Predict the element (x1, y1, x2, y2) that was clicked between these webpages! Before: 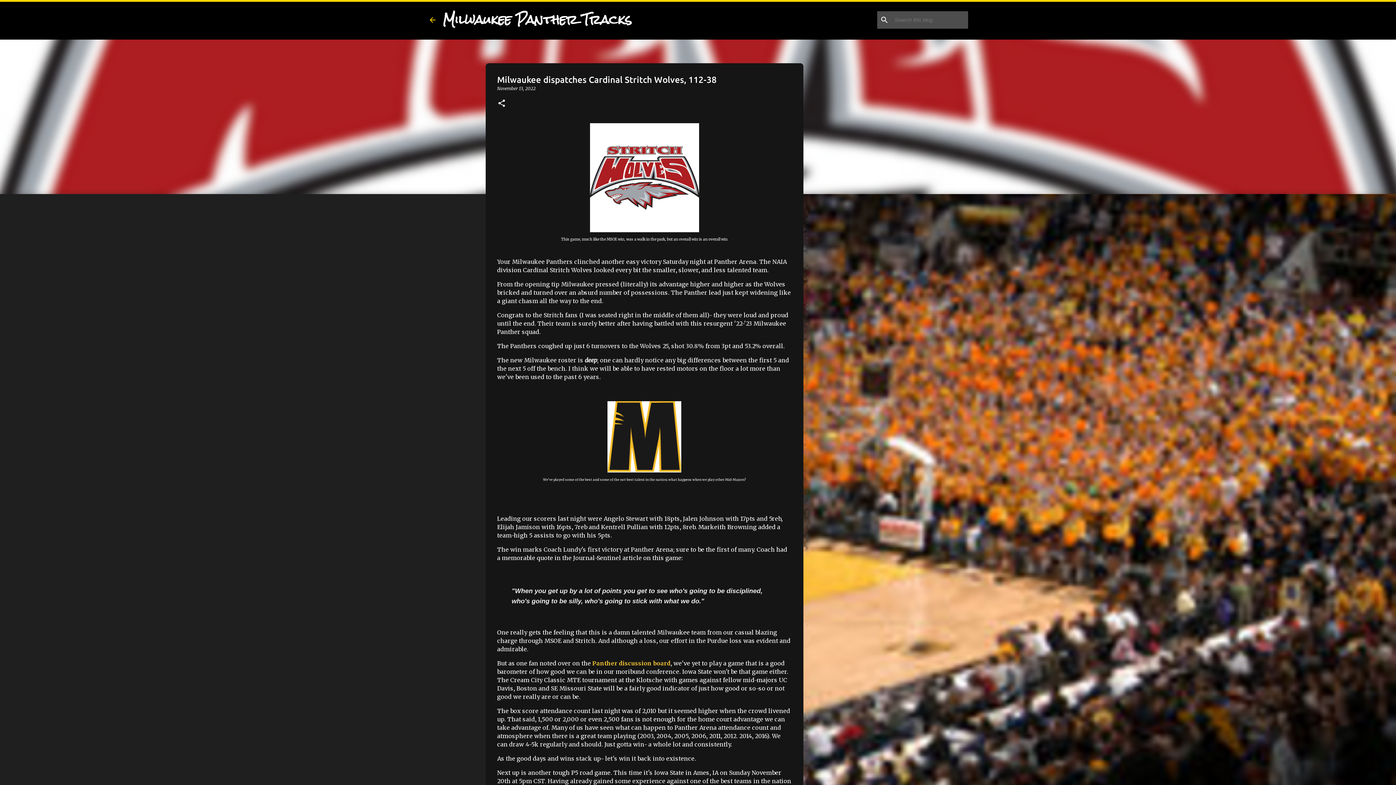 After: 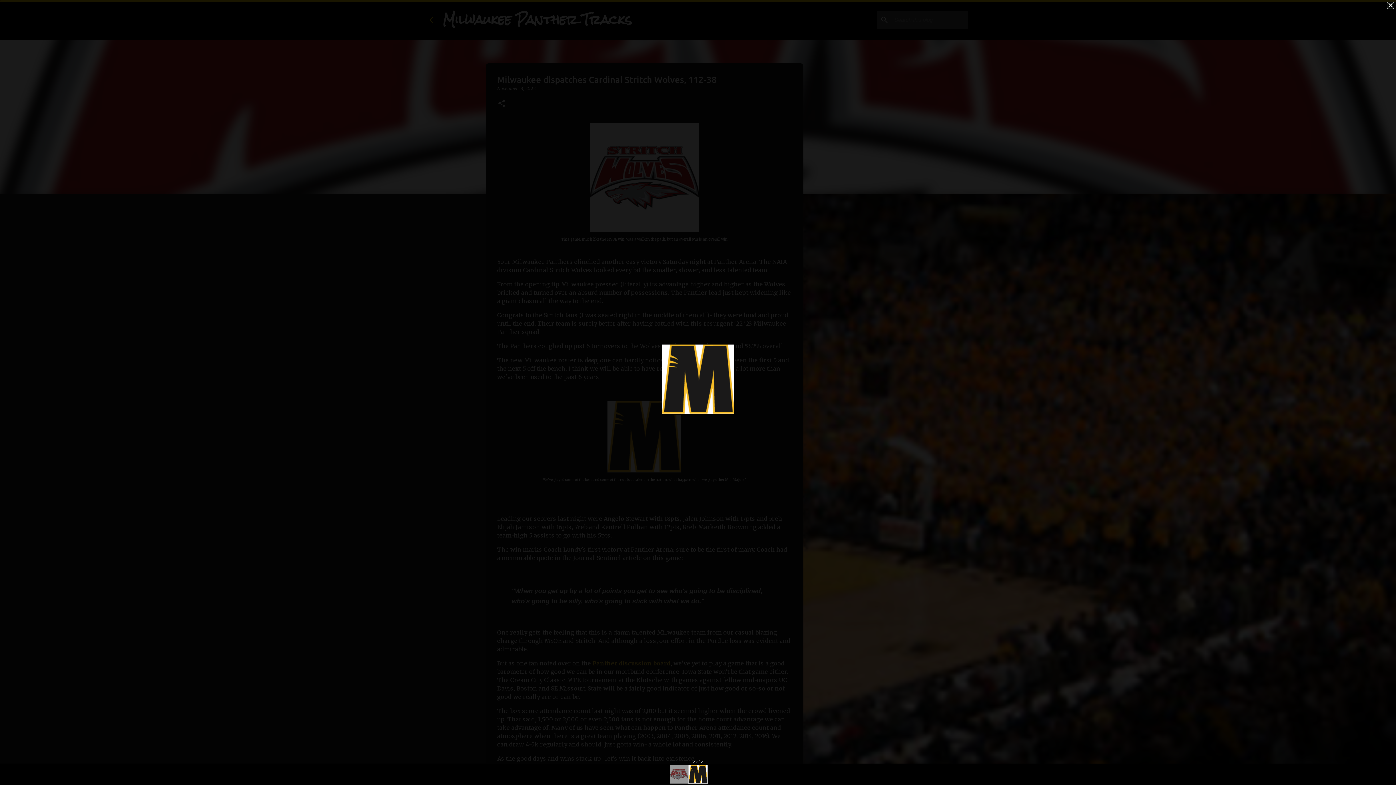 Action: bbox: (607, 466, 681, 474)